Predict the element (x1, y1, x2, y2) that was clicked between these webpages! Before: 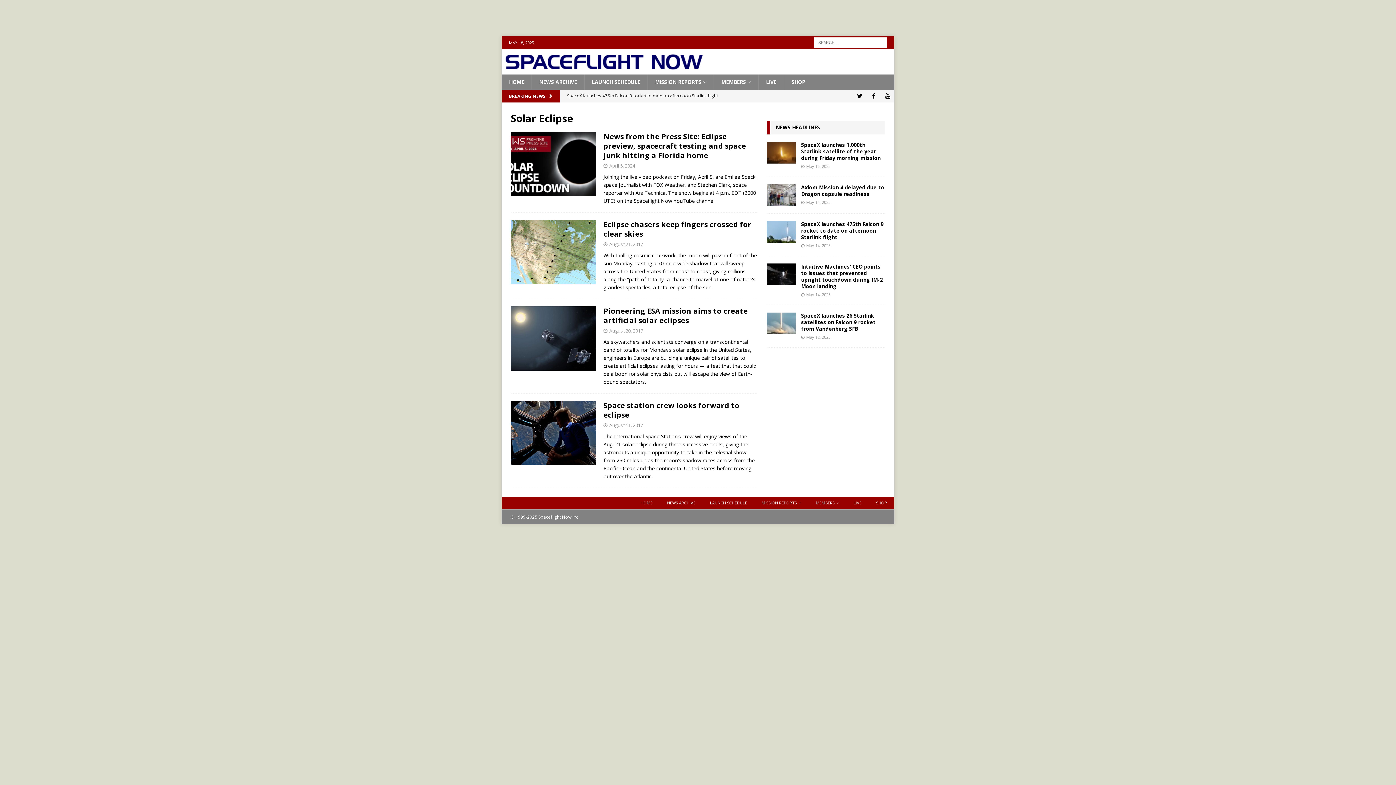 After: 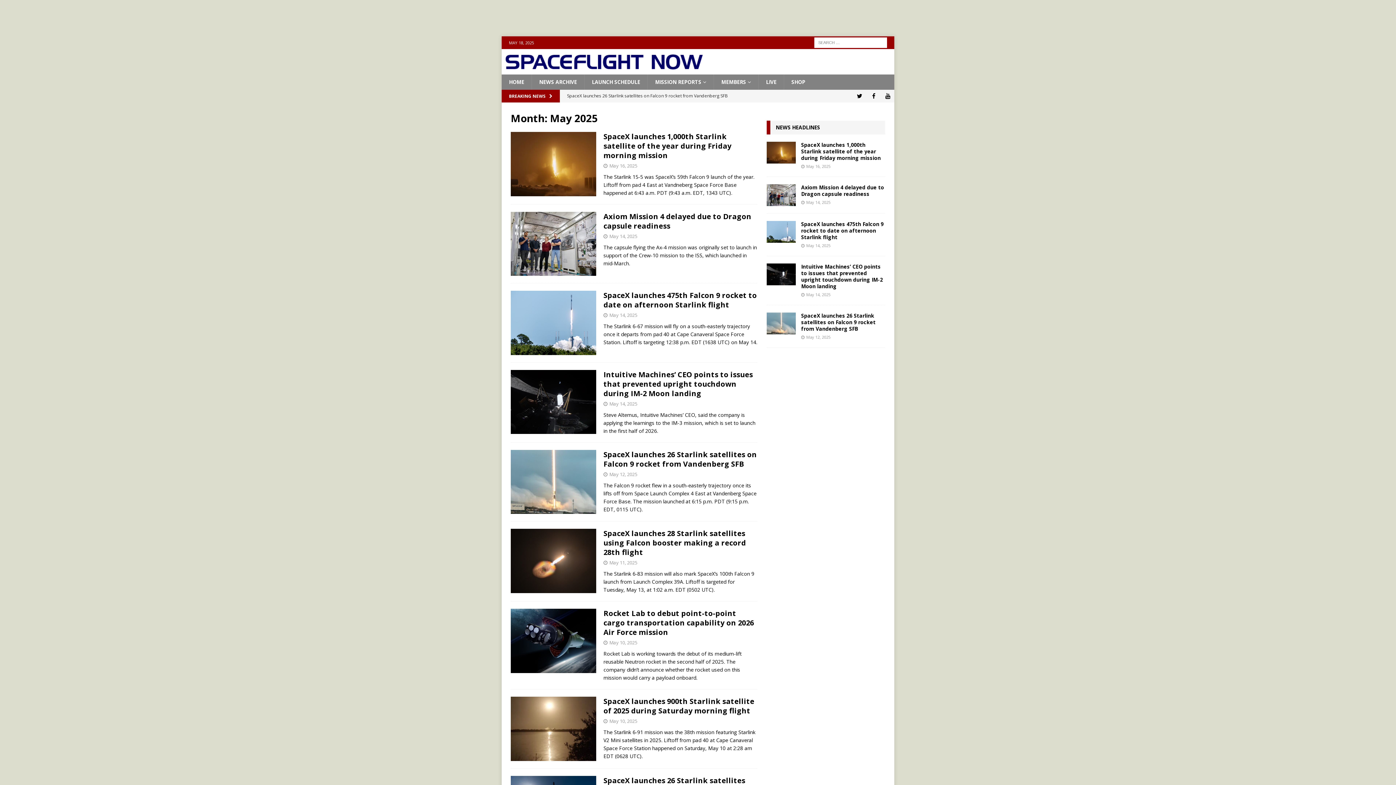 Action: bbox: (806, 163, 830, 169) label: May 16, 2025